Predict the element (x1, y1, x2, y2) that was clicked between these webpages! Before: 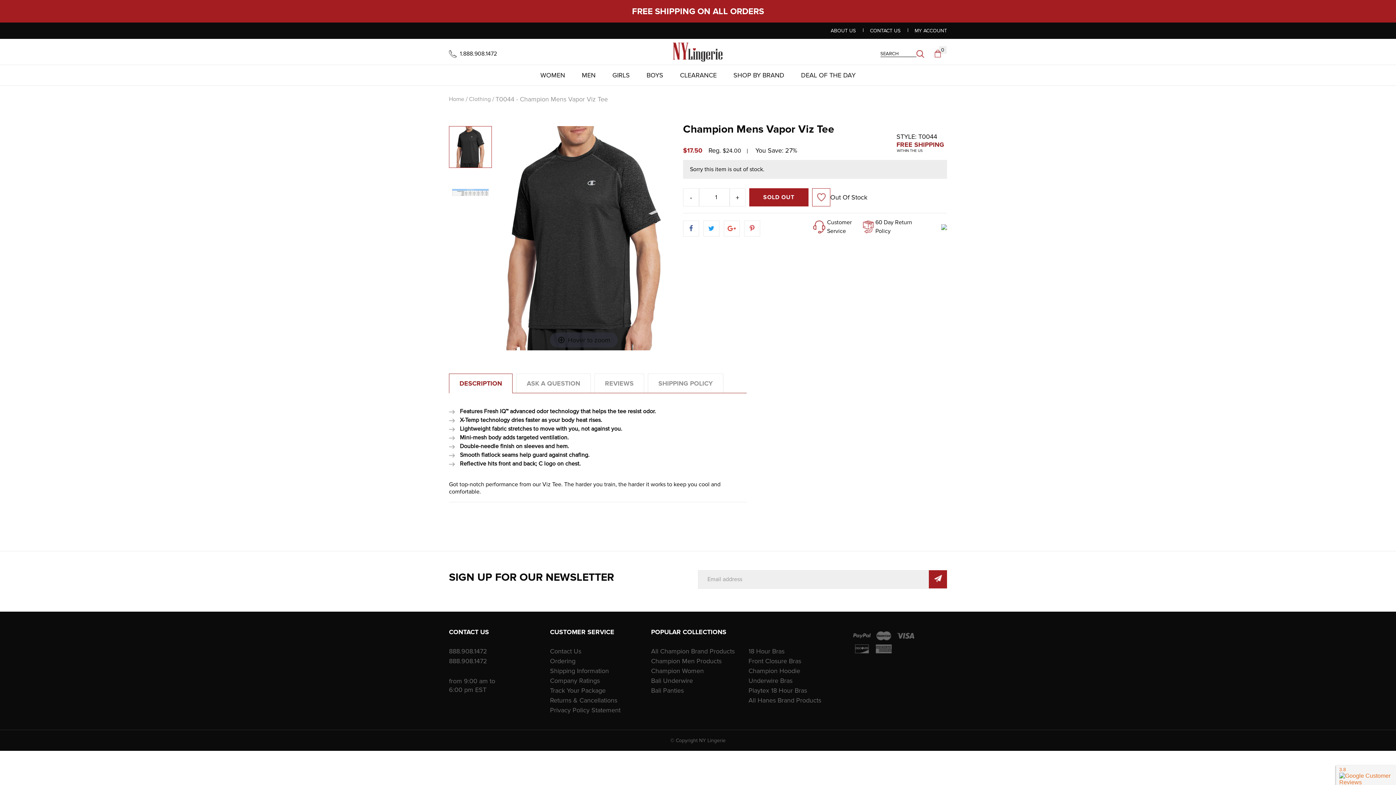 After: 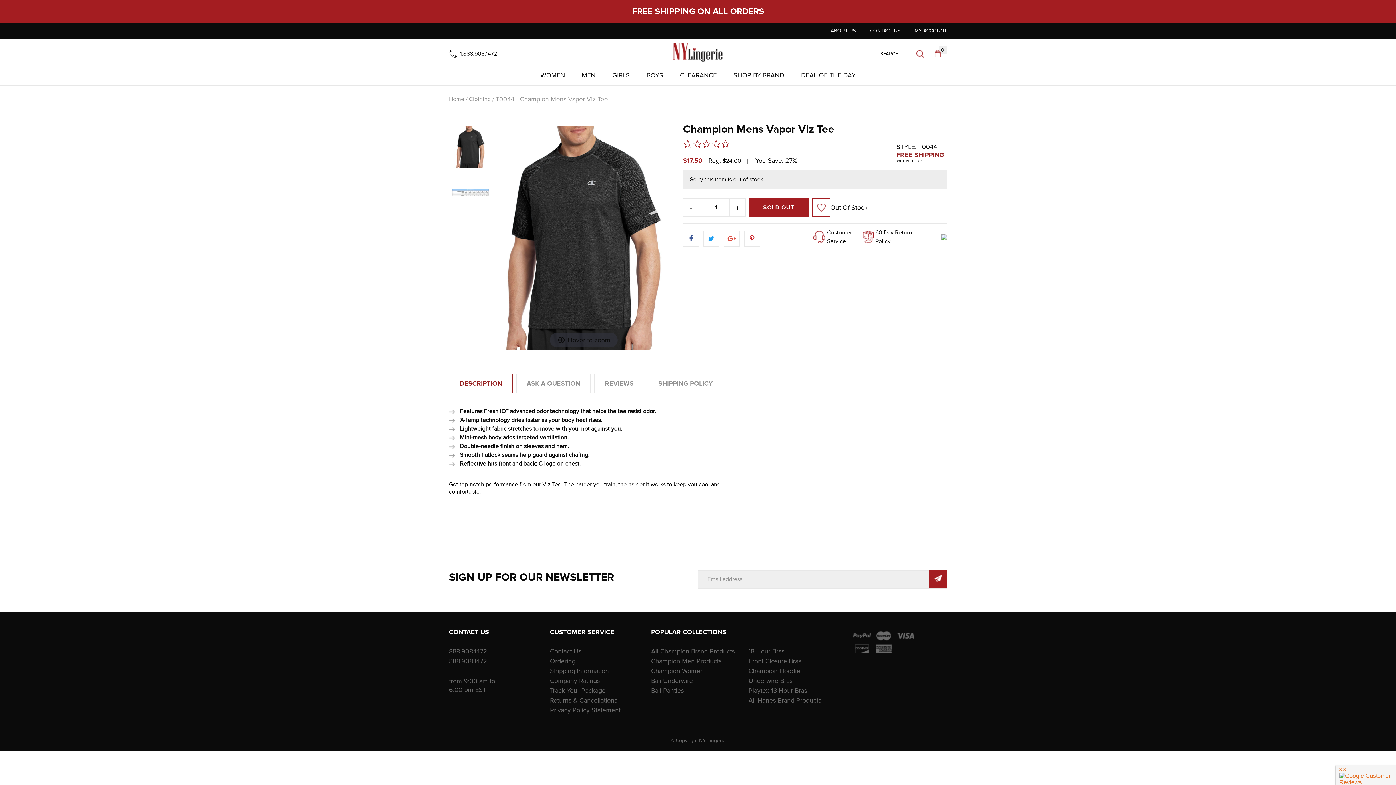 Action: bbox: (449, 126, 492, 168)